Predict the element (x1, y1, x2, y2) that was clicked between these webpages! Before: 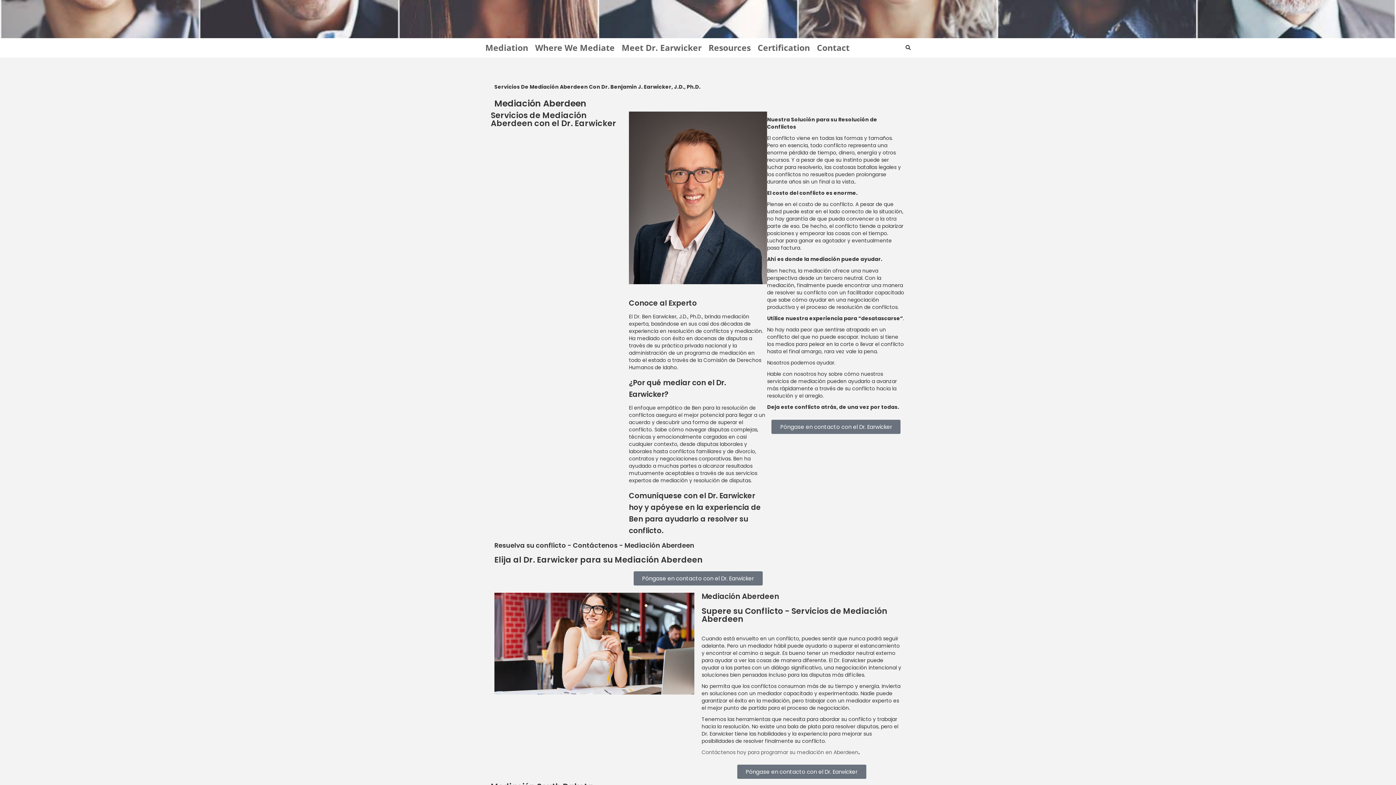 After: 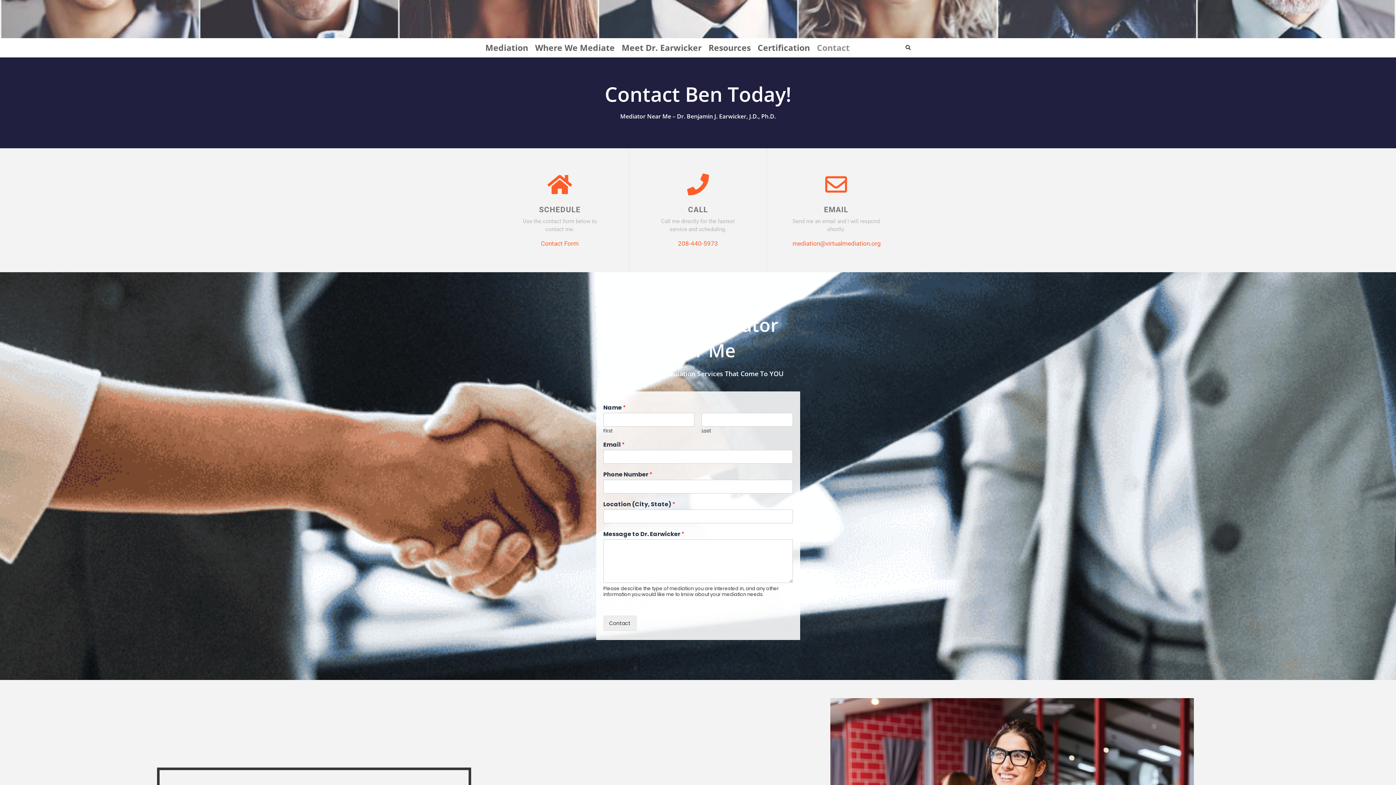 Action: bbox: (812, 38, 854, 57) label: Contact